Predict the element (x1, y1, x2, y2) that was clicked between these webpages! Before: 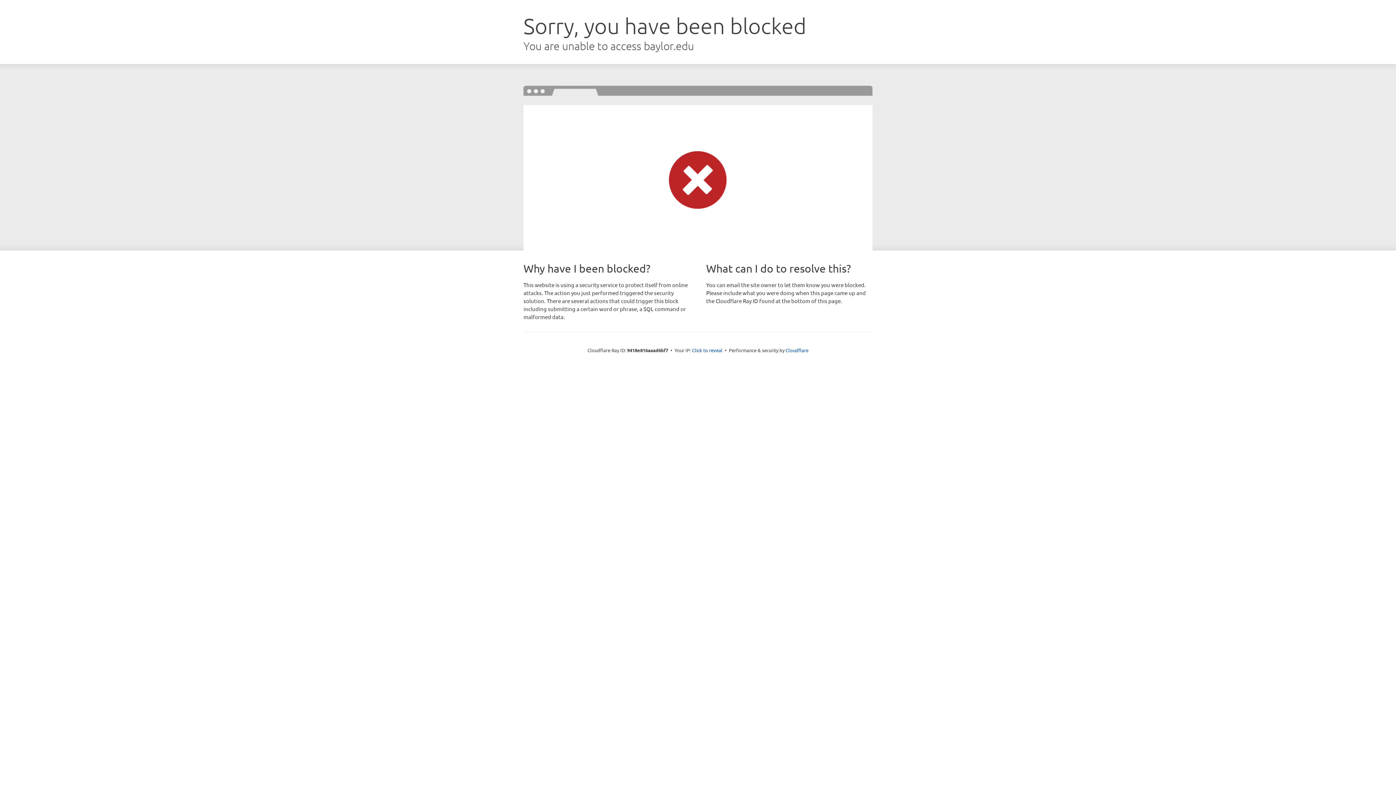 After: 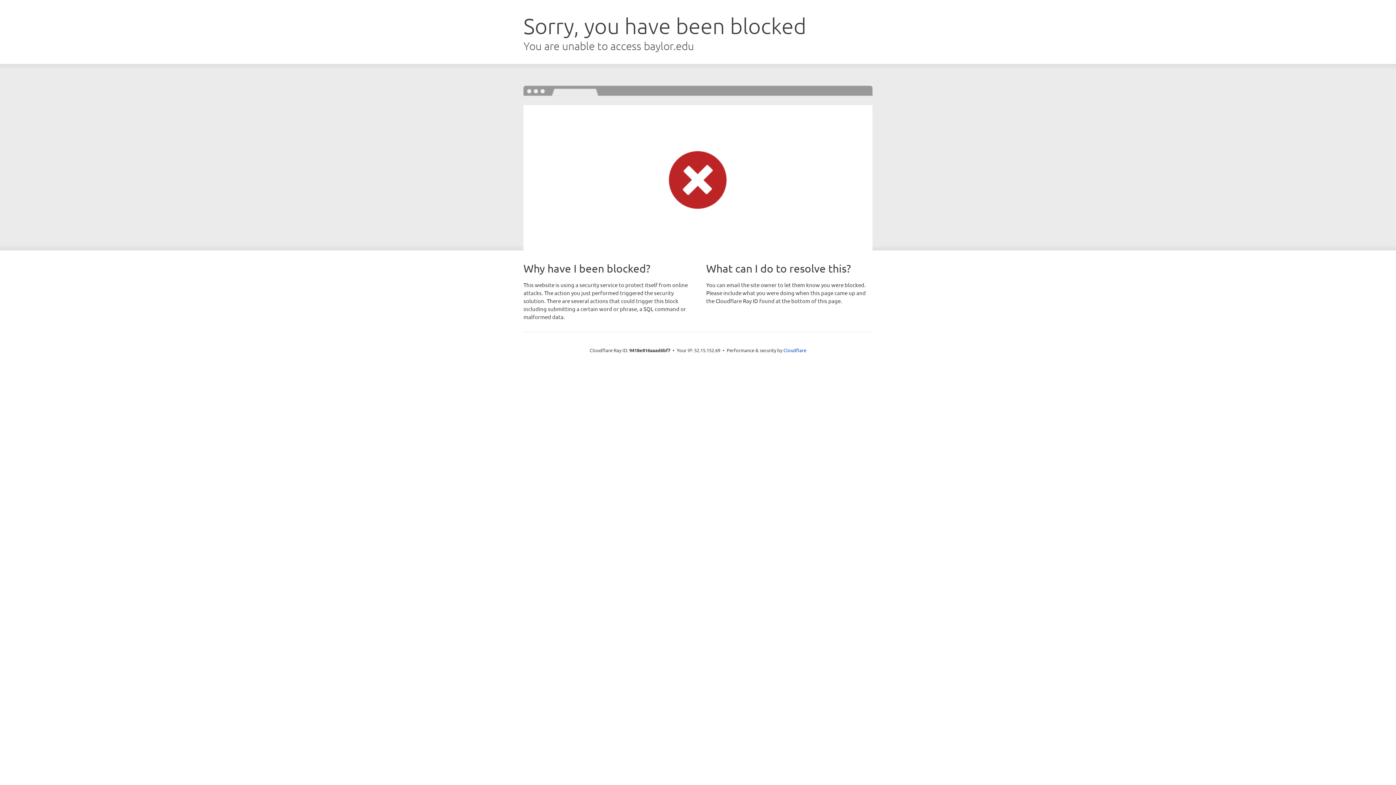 Action: label: Click to reveal bbox: (692, 346, 722, 353)